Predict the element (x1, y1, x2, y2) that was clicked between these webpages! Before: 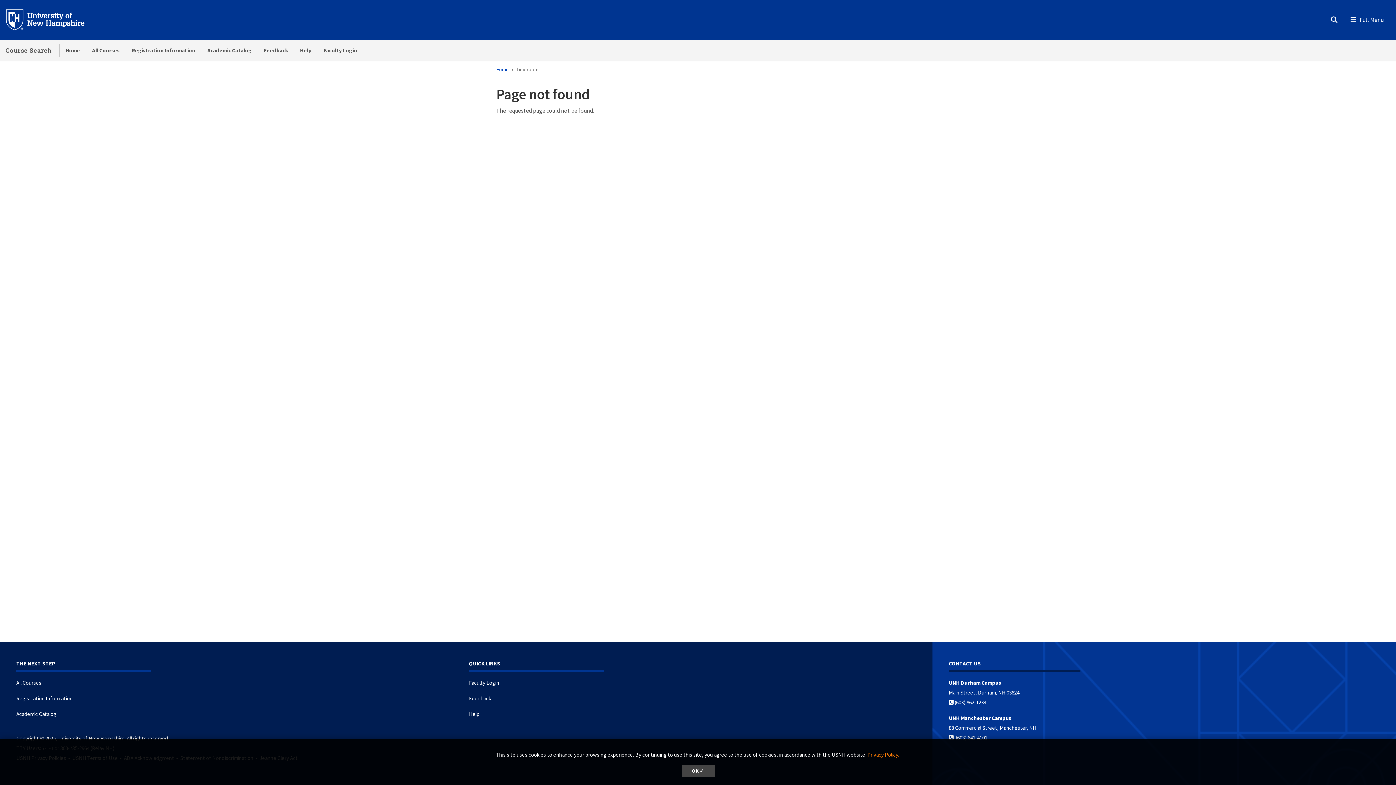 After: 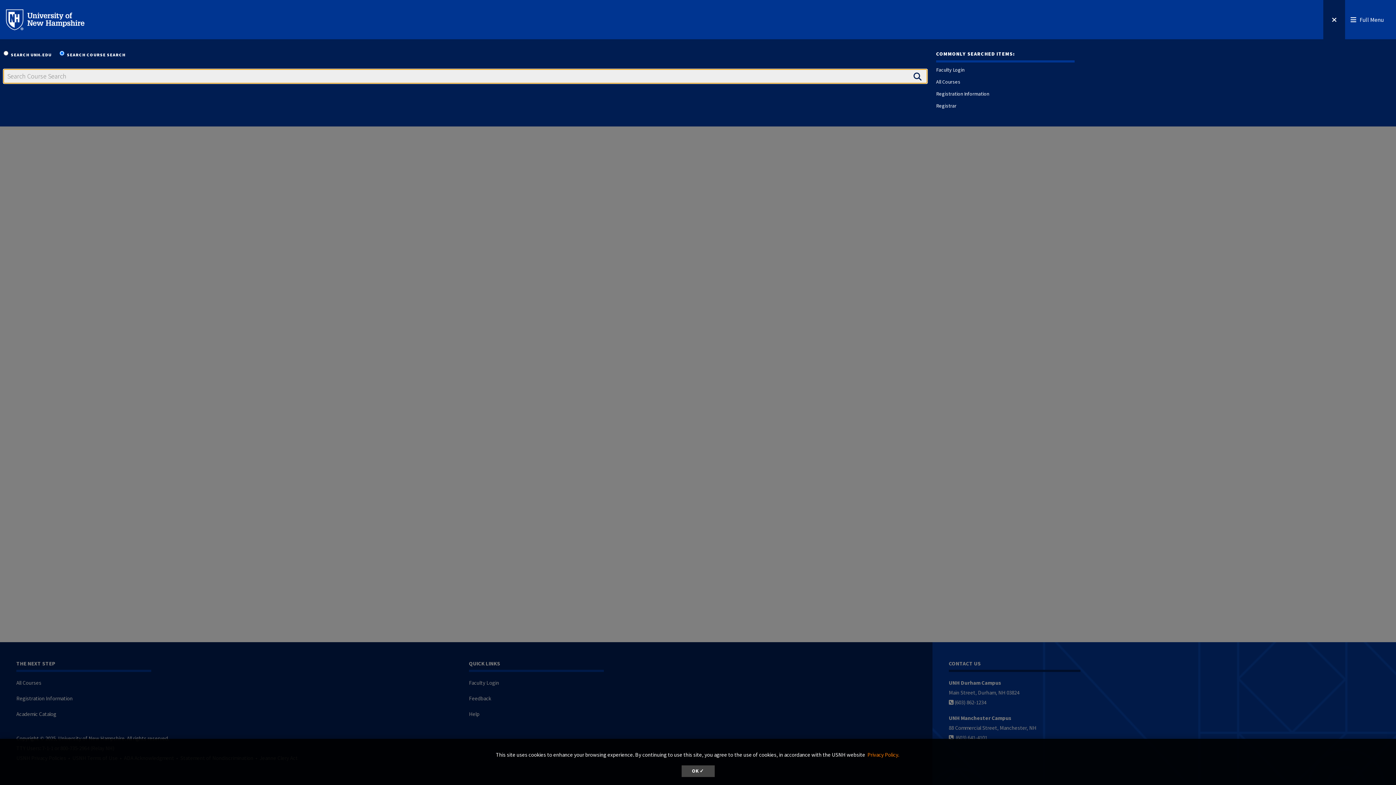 Action: bbox: (1323, -4, 1345, 41) label: Search